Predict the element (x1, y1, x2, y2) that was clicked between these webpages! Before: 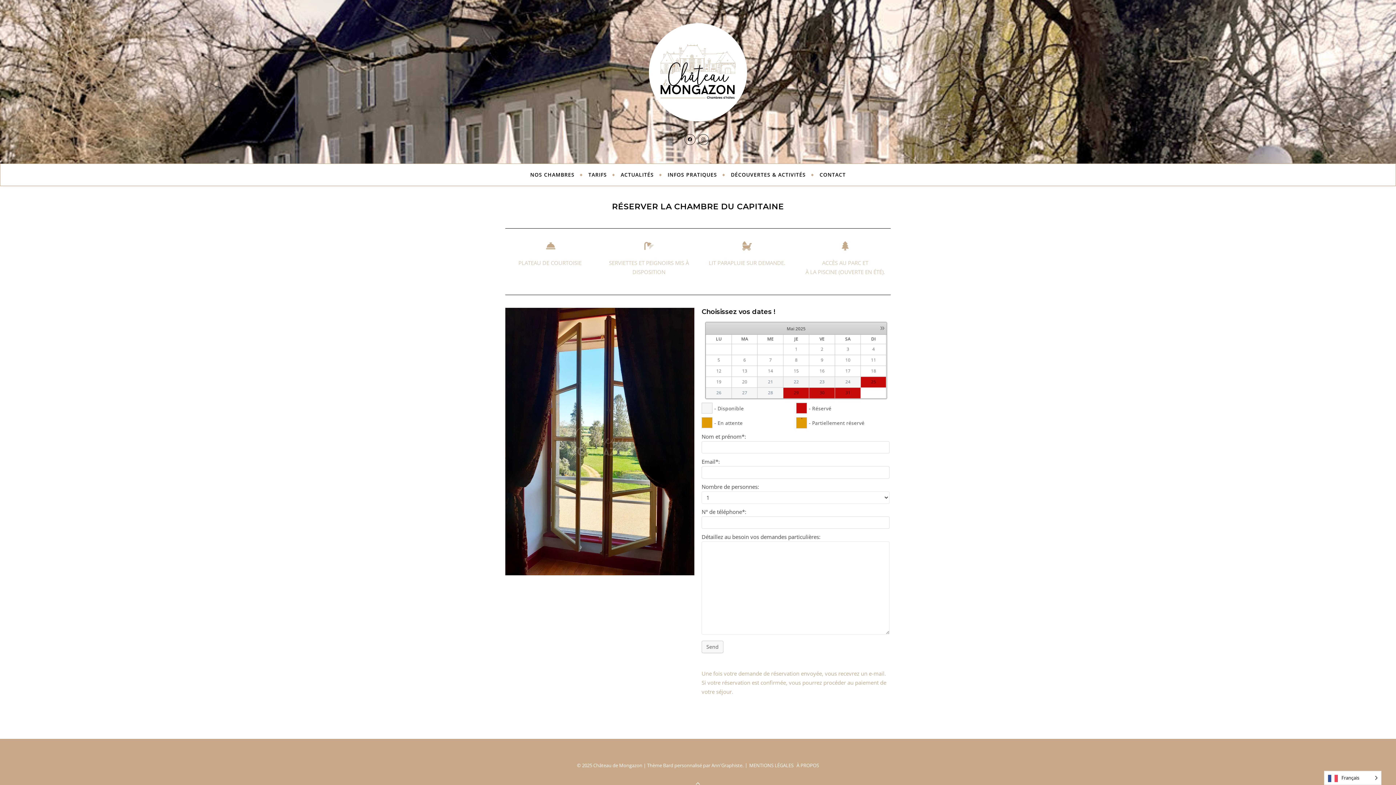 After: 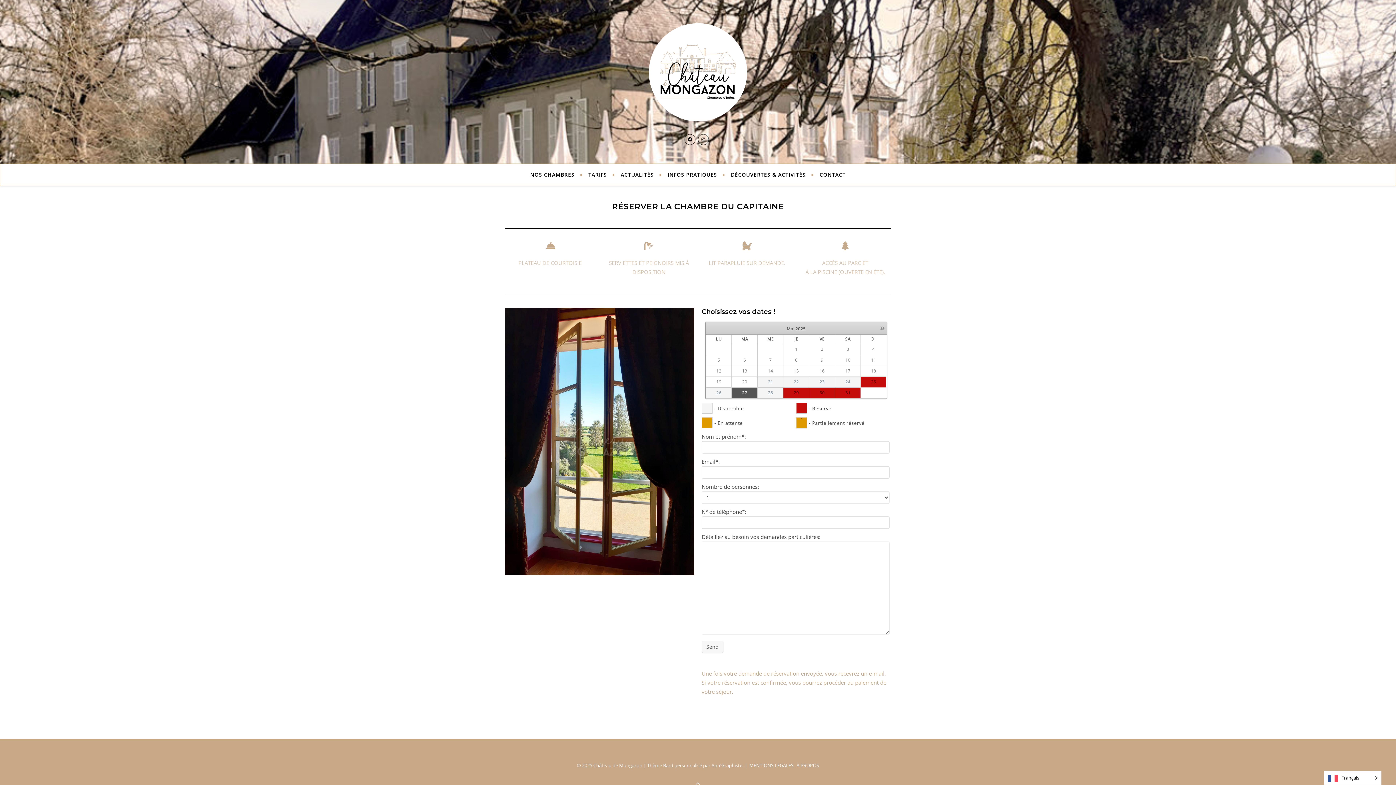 Action: label: 27 bbox: (732, 390, 757, 396)